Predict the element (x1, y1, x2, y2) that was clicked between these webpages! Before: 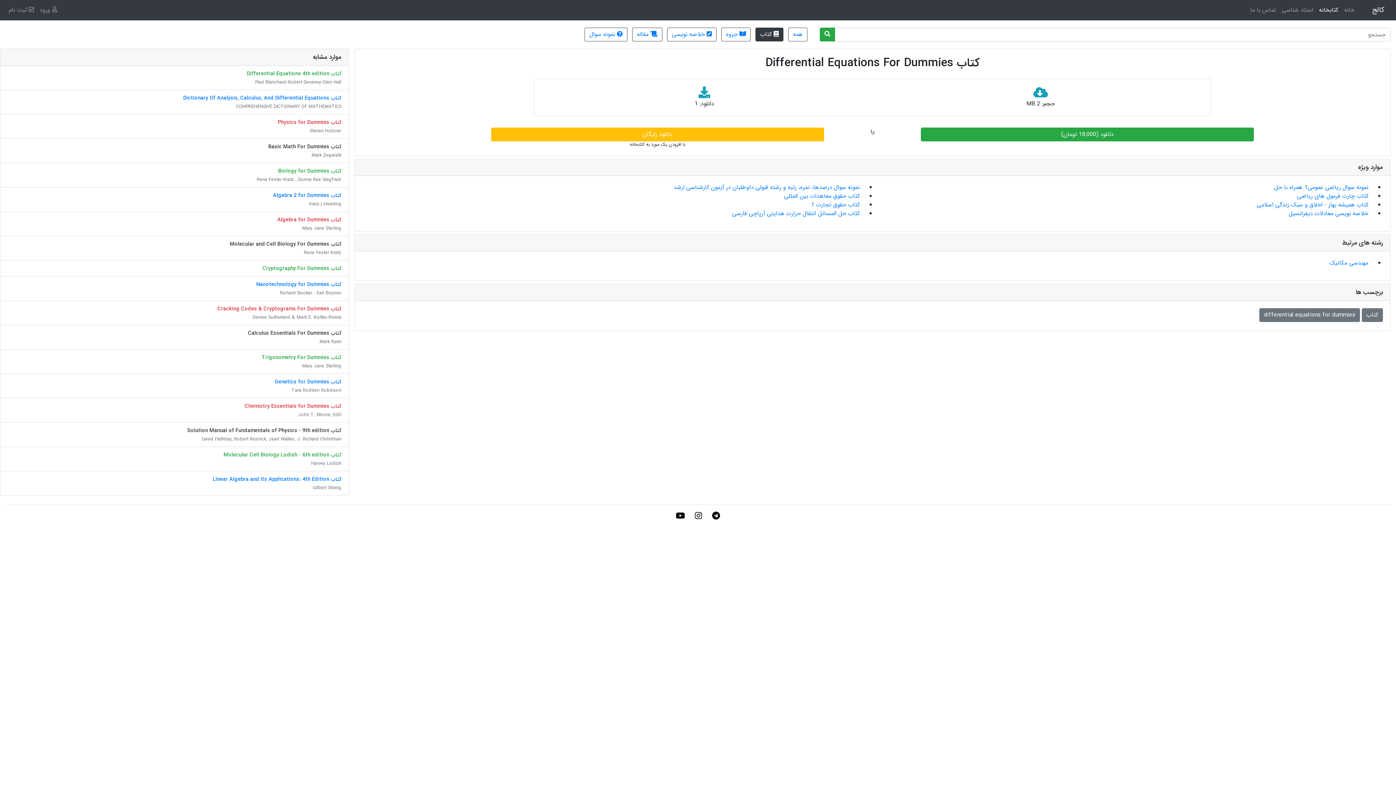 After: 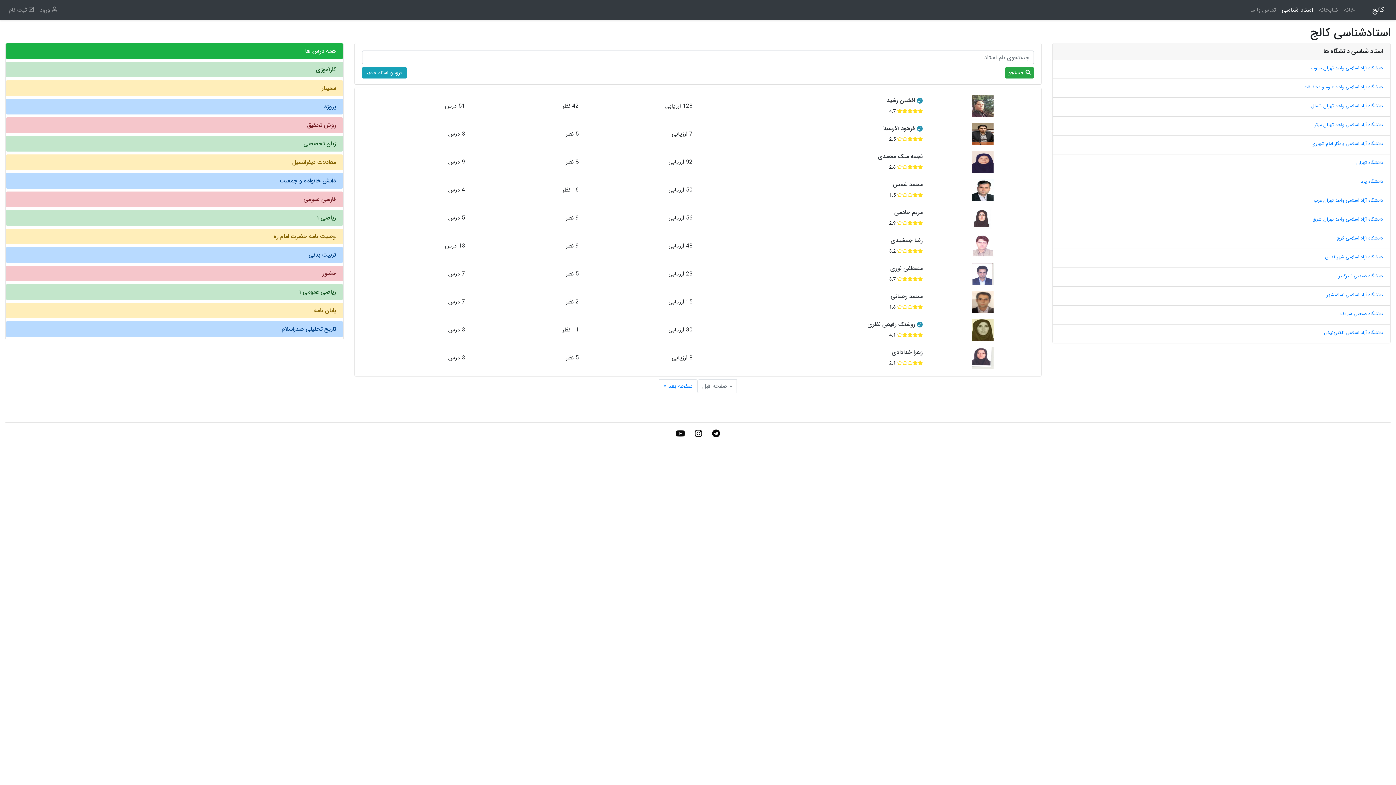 Action: label: استاد شناسی bbox: (1279, 2, 1316, 17)